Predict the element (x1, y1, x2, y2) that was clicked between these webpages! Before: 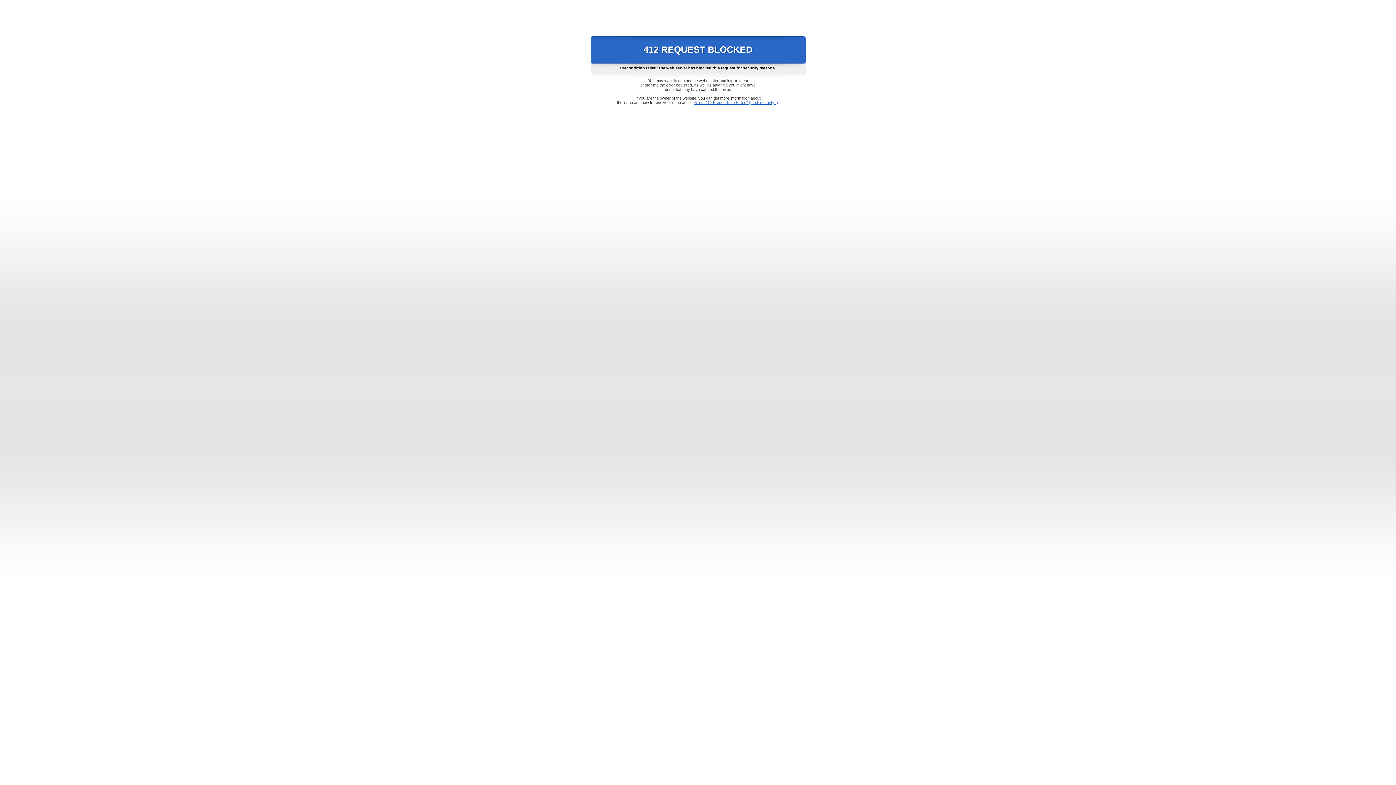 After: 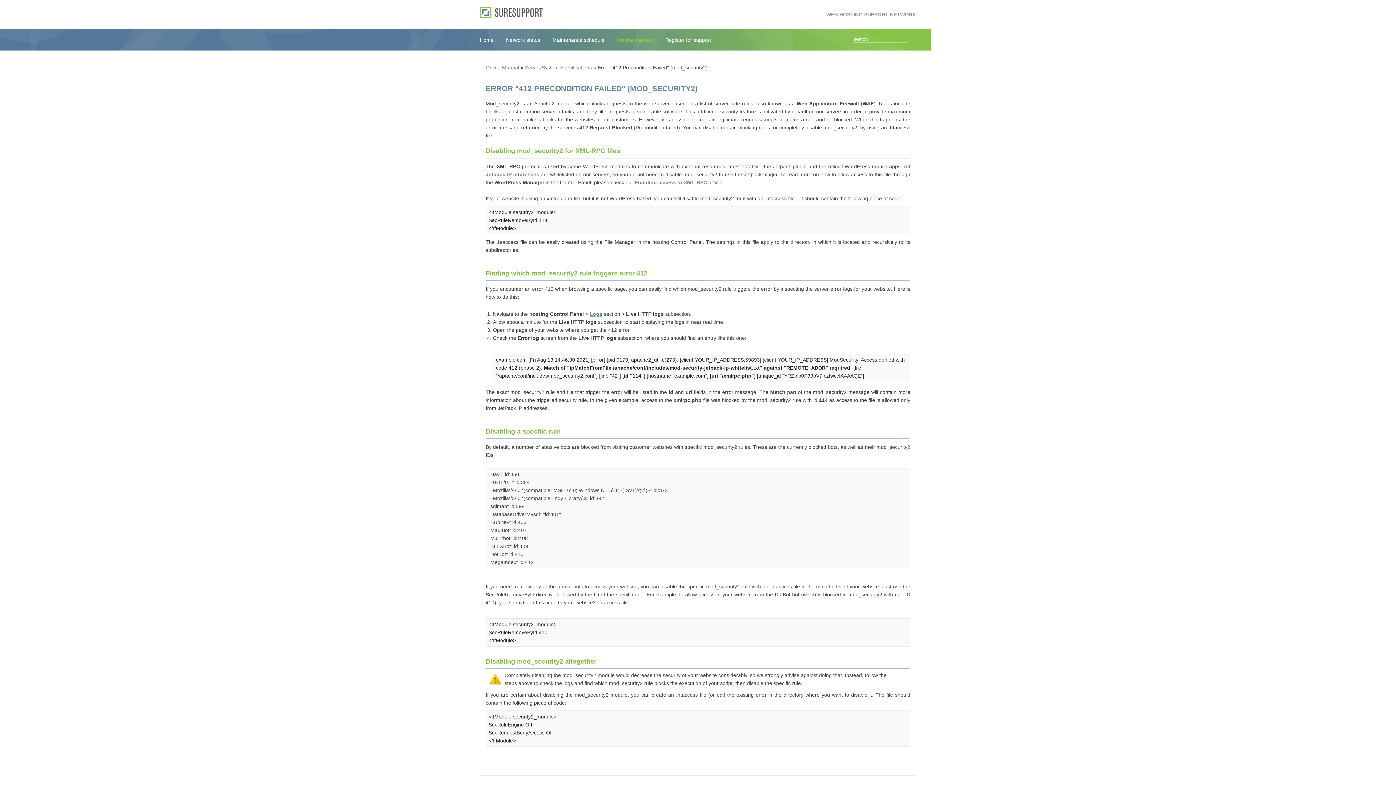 Action: bbox: (693, 100, 778, 104) label: Error "412 Precondition Failed" (mod_security2)